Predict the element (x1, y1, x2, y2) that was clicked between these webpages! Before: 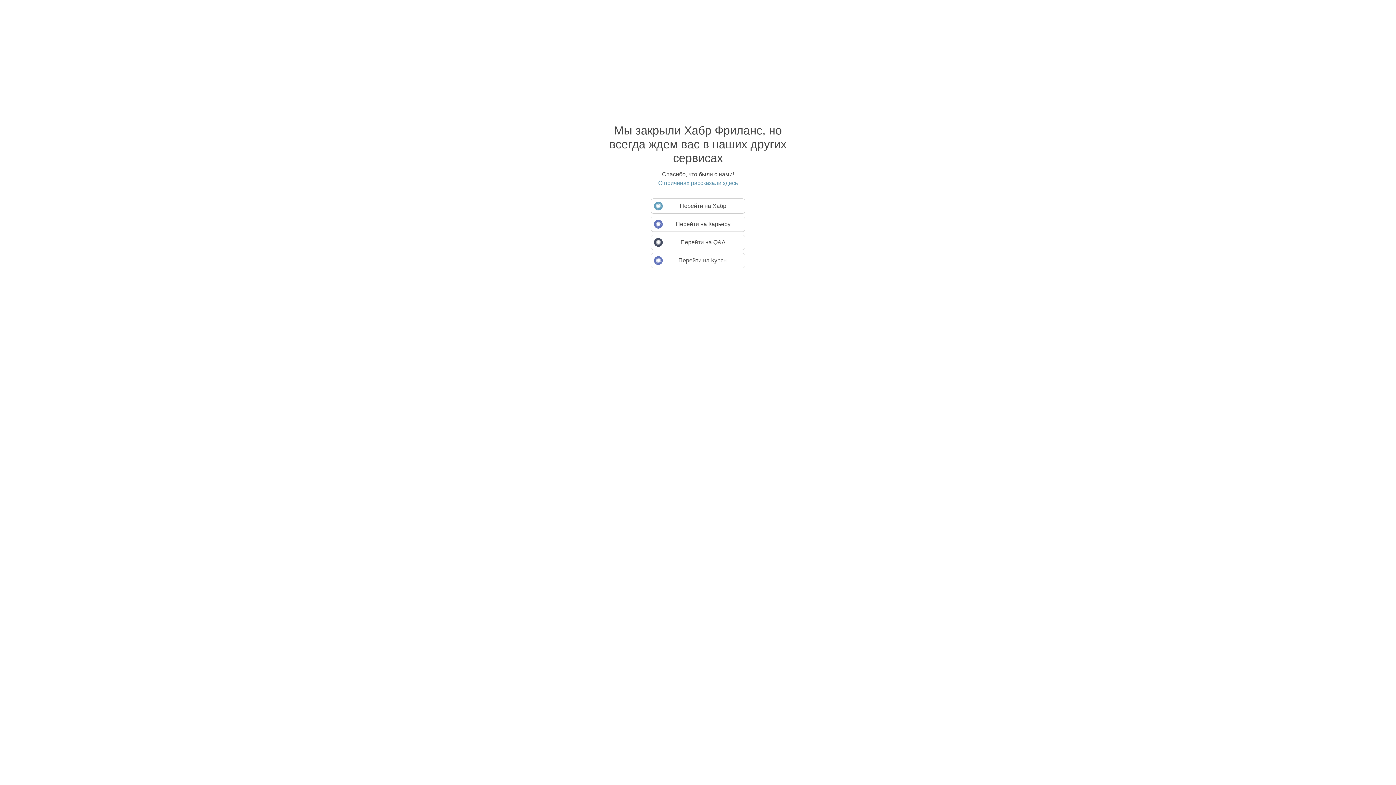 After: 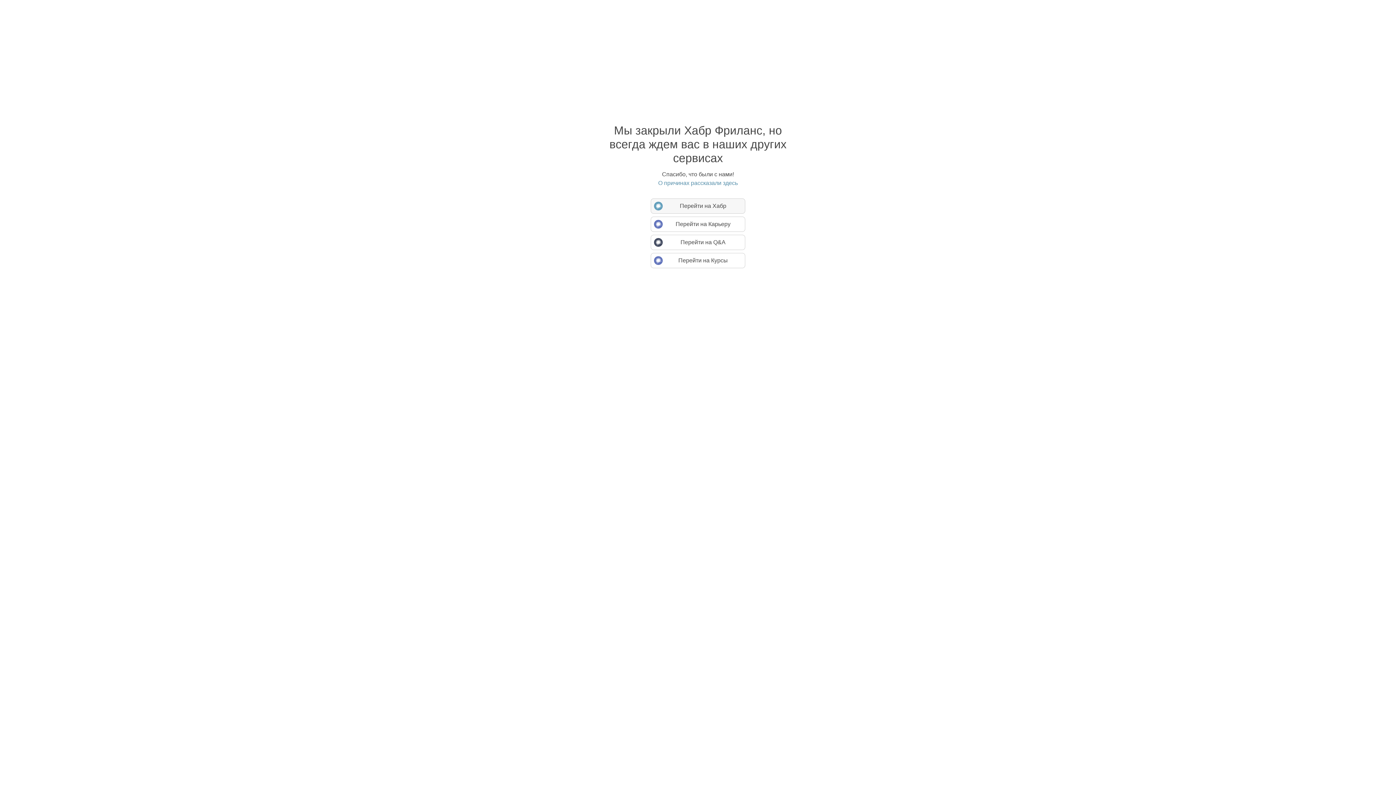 Action: bbox: (650, 198, 745, 213) label: Перейти на Хабр